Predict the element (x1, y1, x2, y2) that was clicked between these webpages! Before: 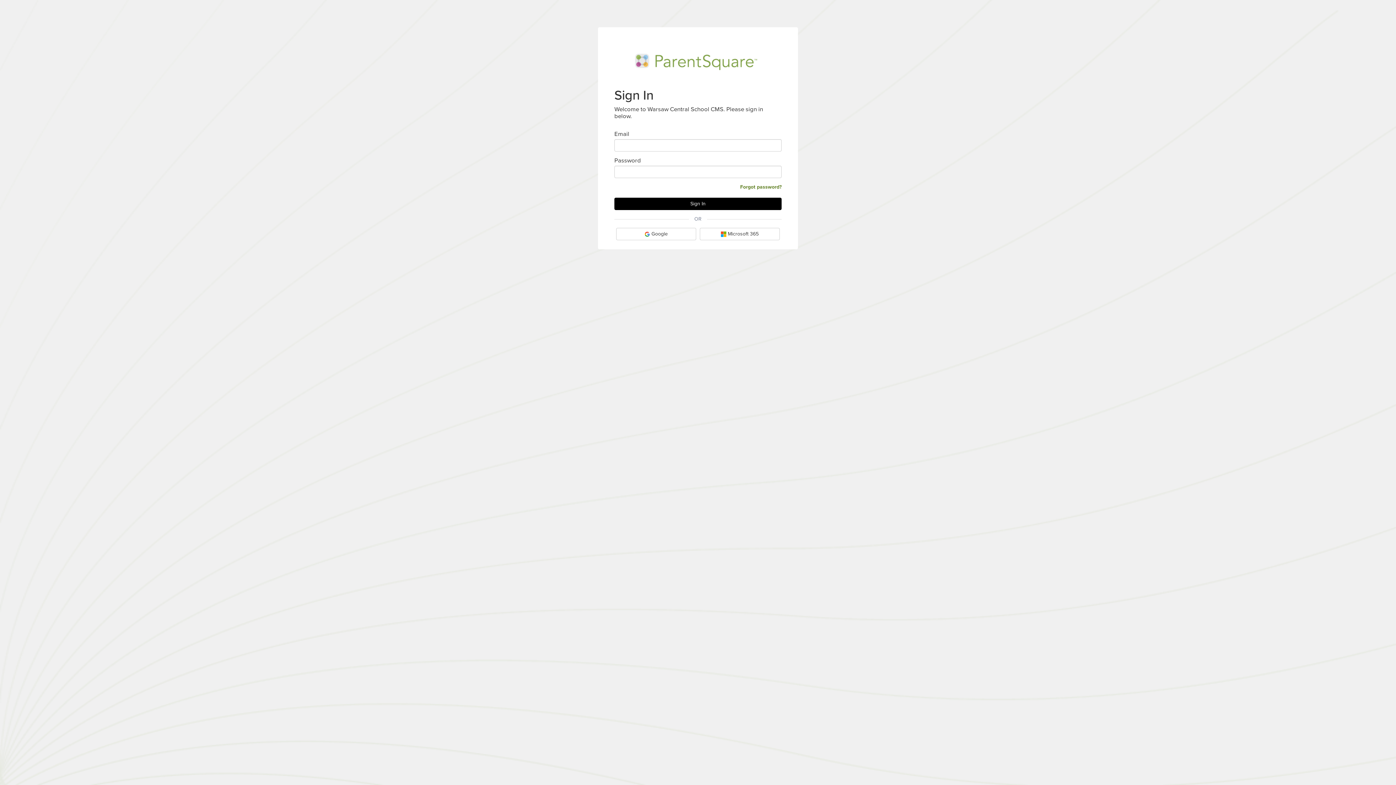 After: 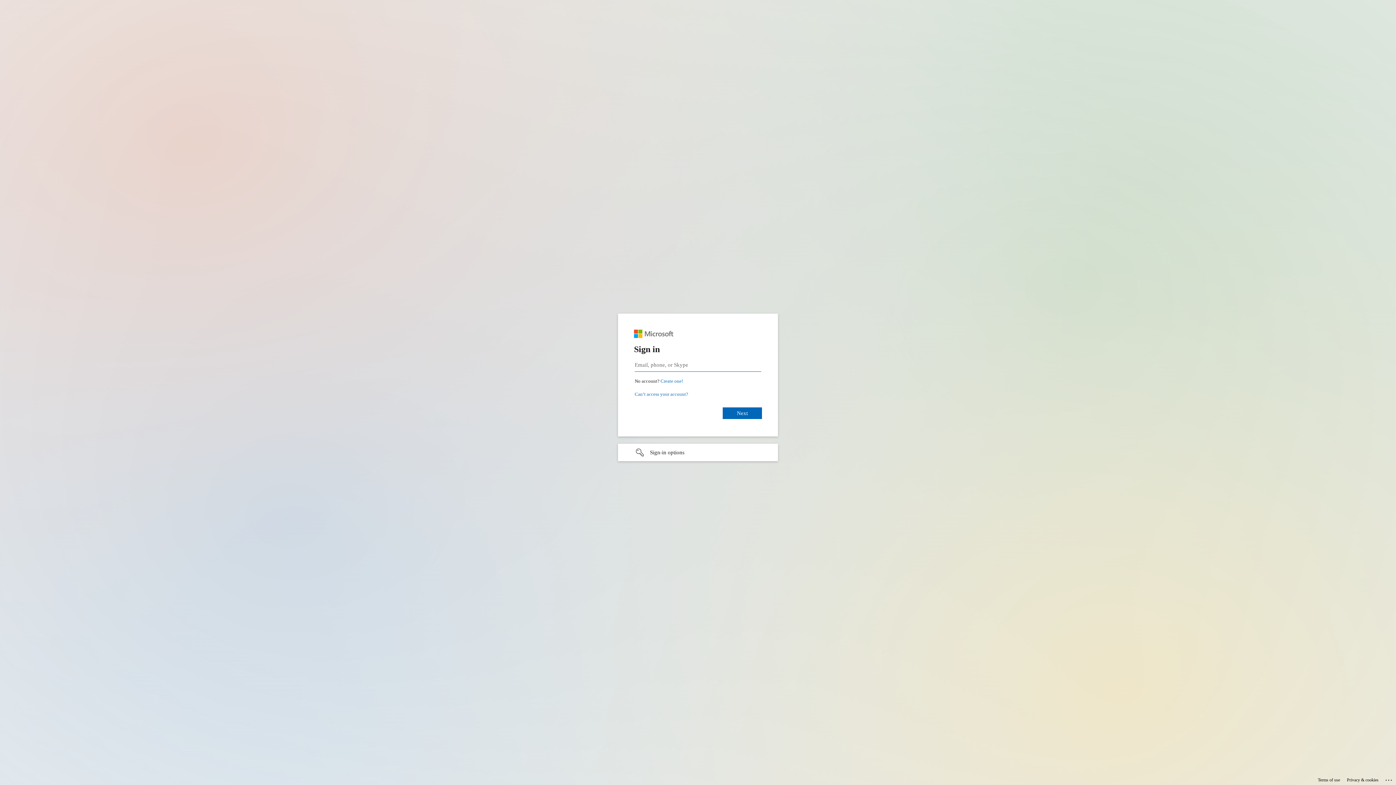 Action: label:  Microsoft 365 bbox: (699, 227, 780, 240)